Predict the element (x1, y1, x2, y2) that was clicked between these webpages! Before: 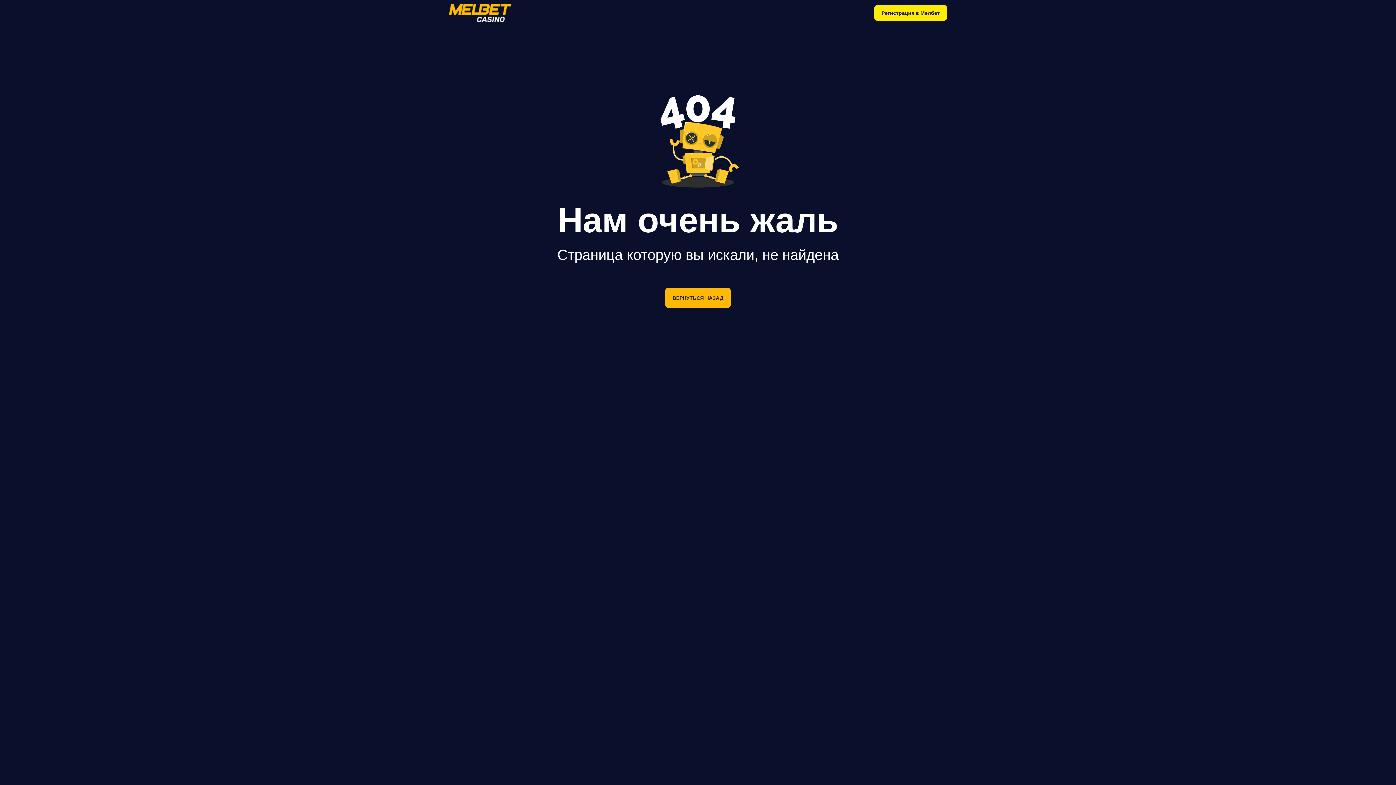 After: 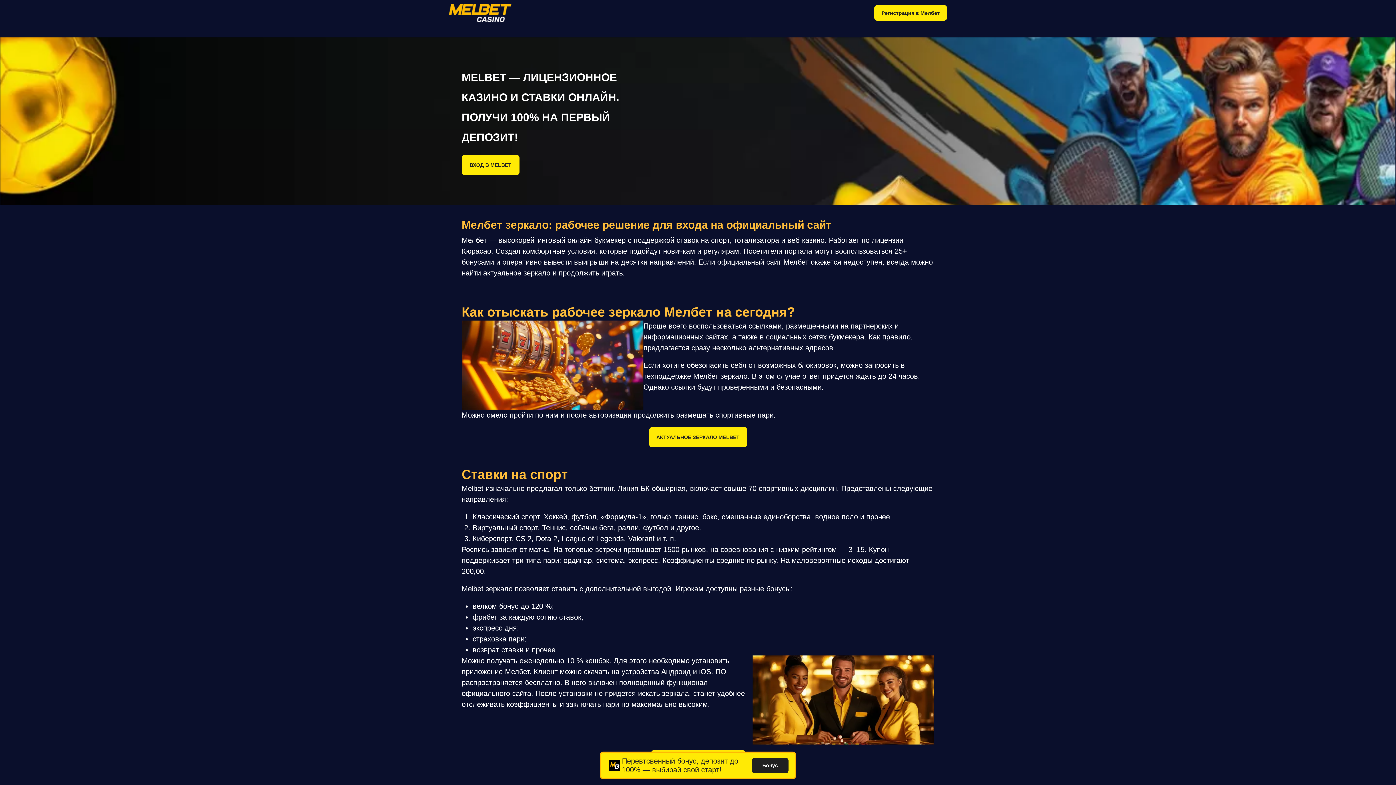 Action: bbox: (449, 3, 541, 22)